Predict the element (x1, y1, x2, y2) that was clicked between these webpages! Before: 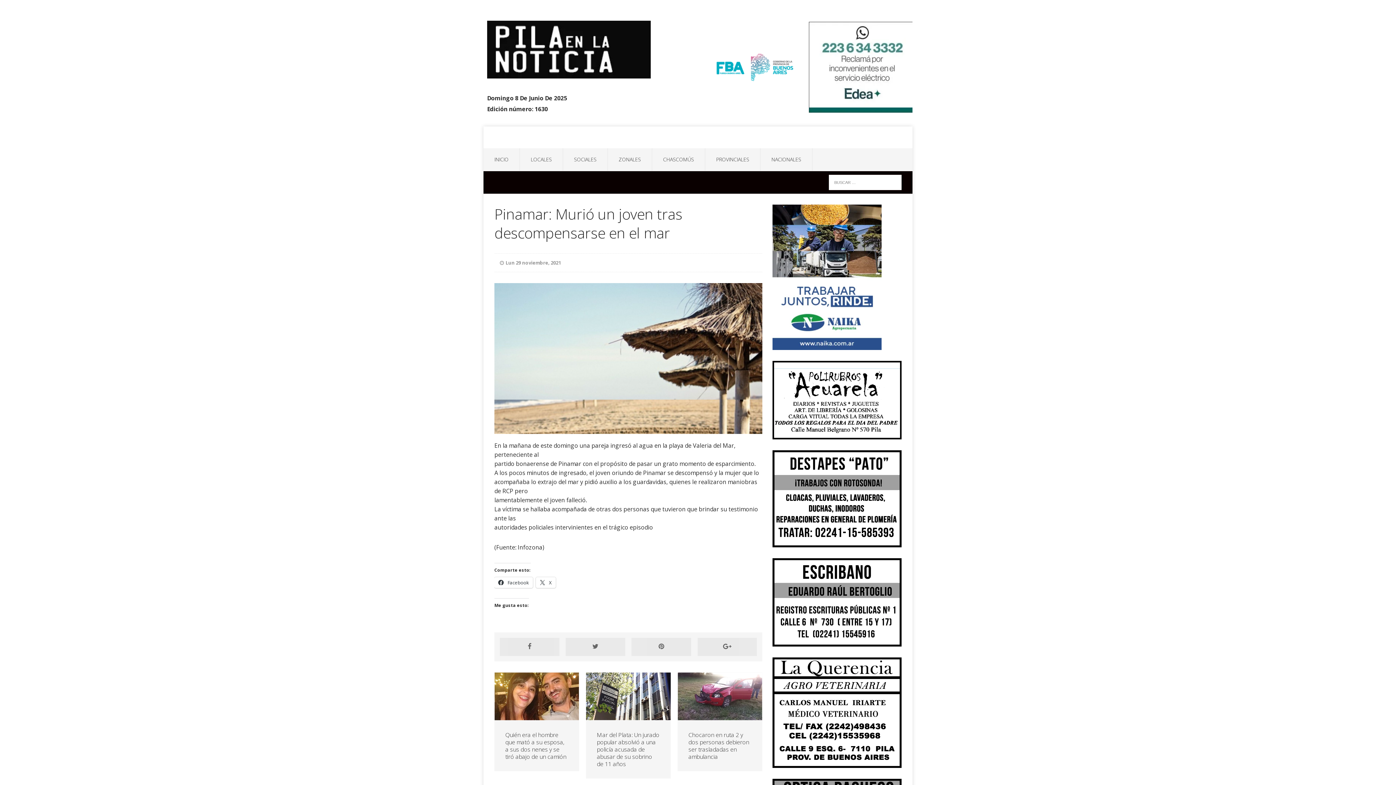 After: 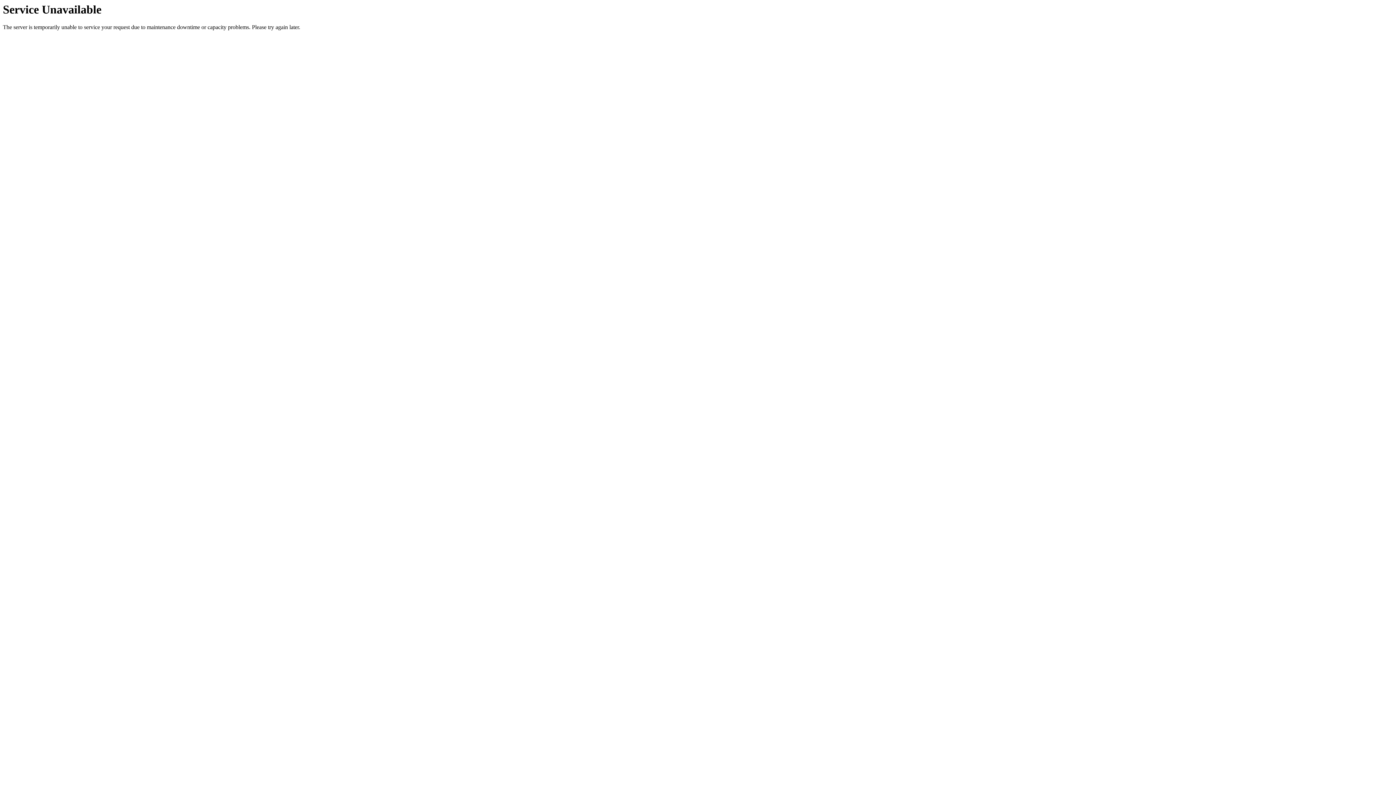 Action: label: PROVINCIALES bbox: (705, 148, 760, 170)